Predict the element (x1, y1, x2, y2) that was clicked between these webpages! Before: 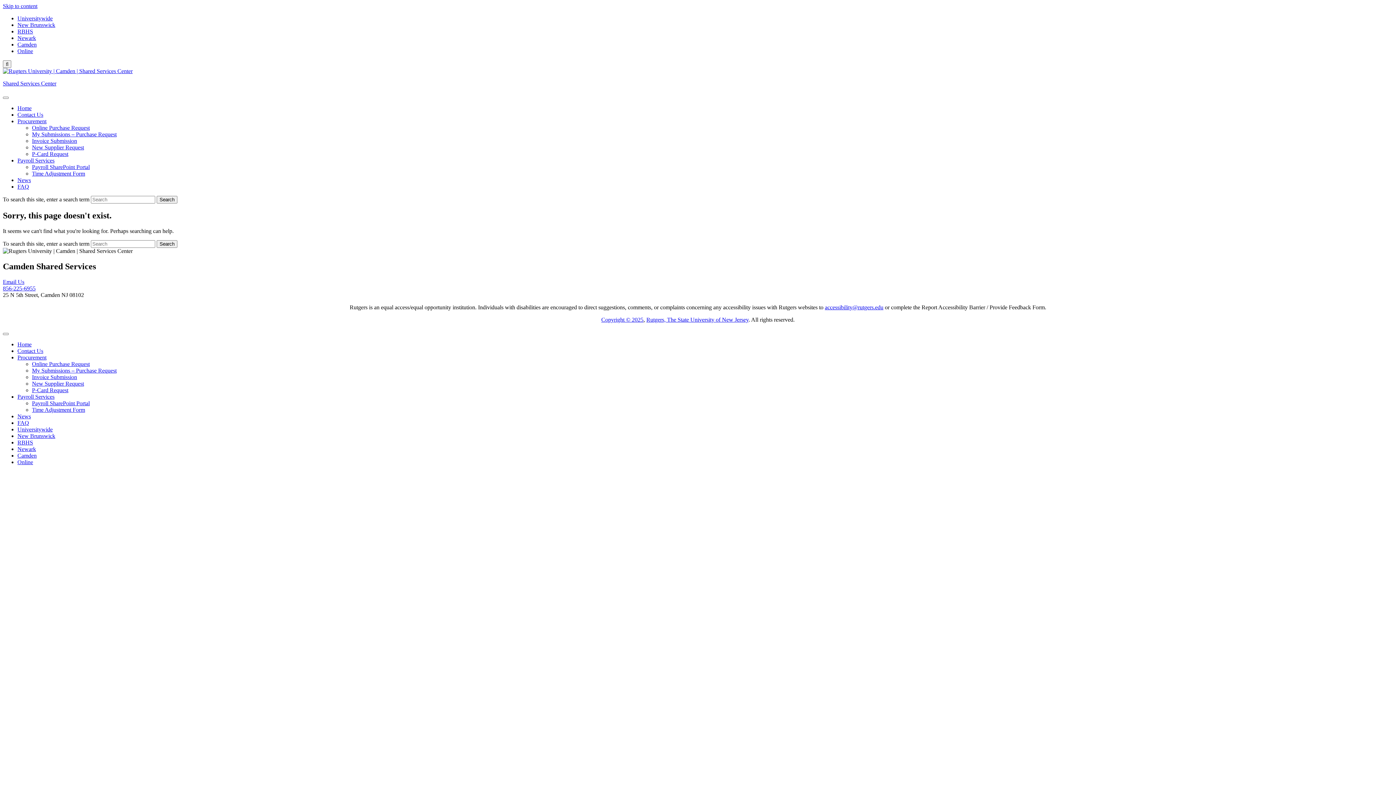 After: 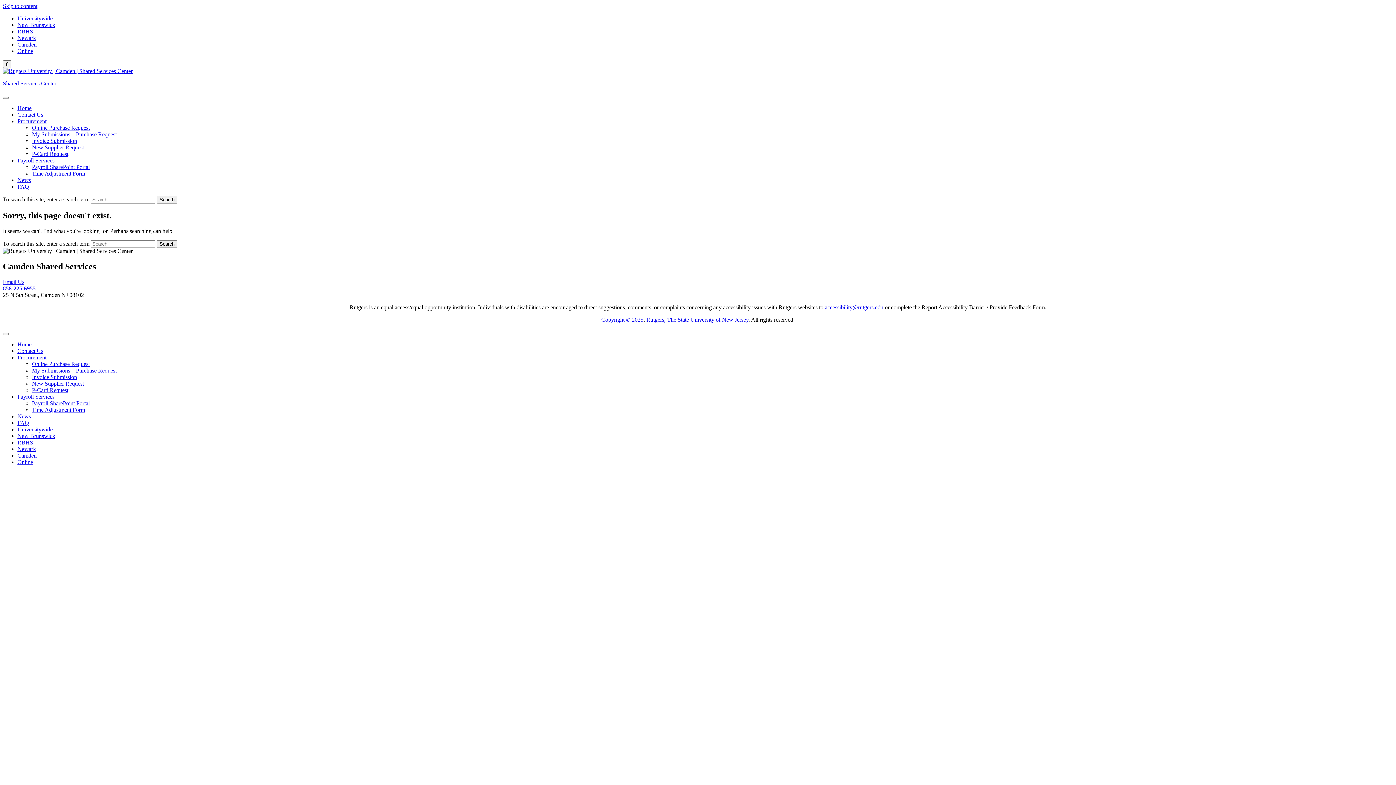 Action: bbox: (646, 316, 748, 322) label: Rutgers, The State University of New Jersey